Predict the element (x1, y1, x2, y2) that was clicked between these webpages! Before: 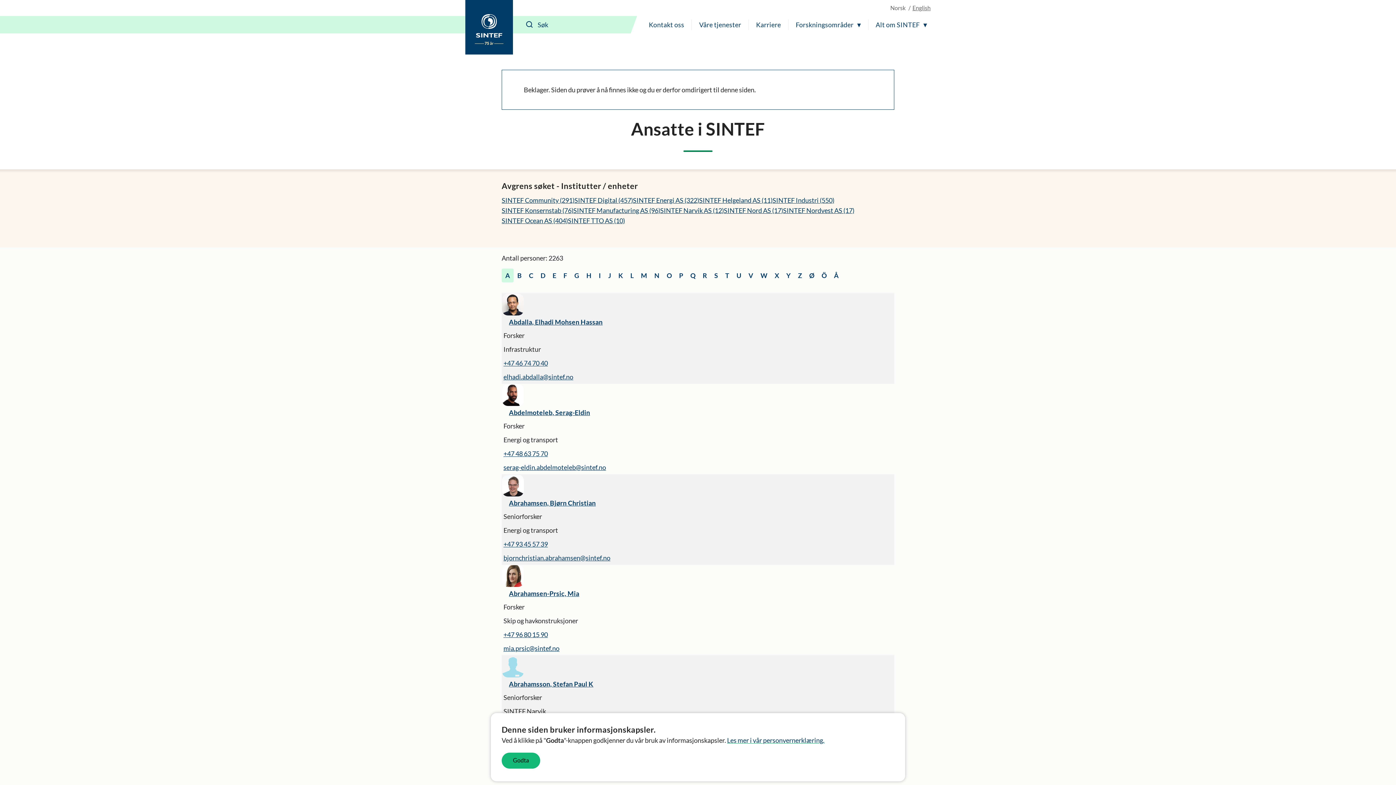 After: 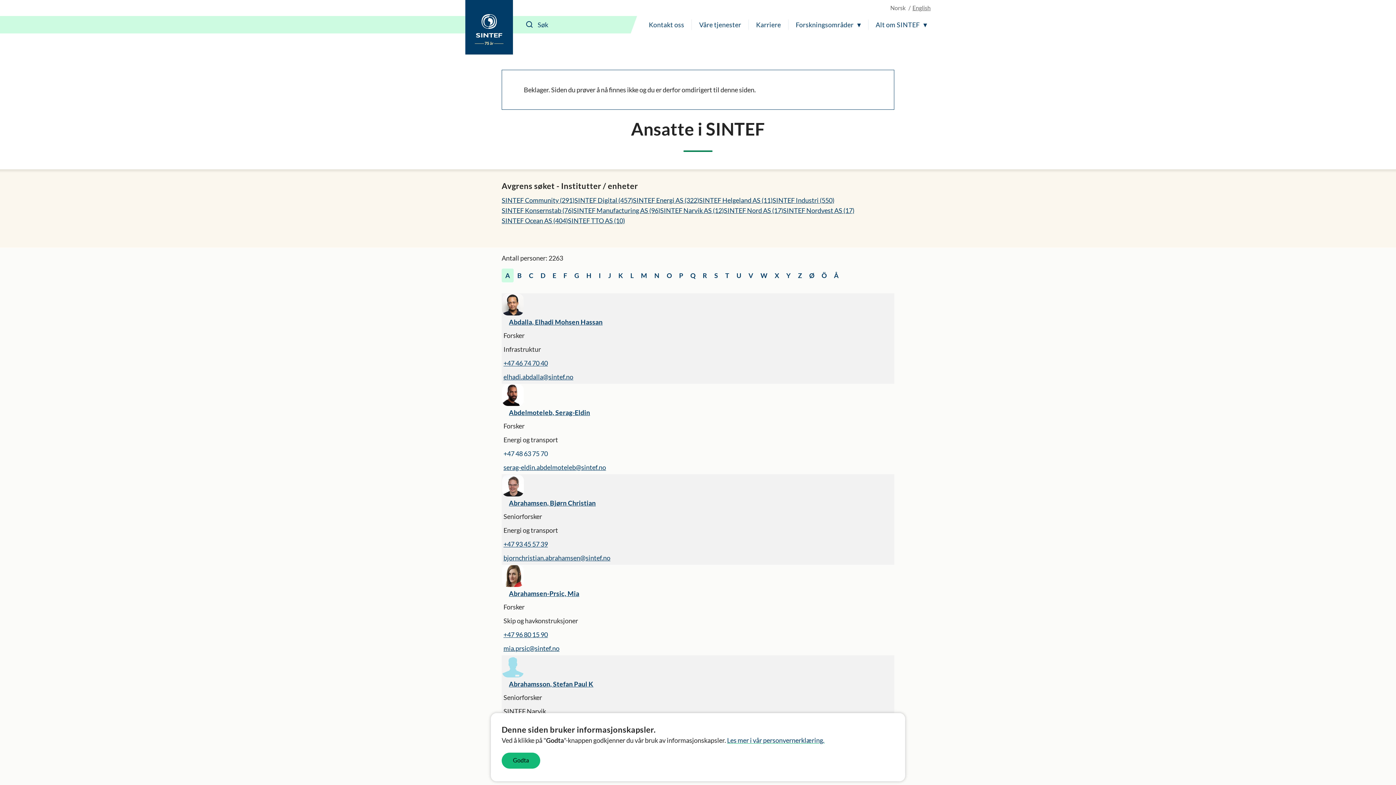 Action: bbox: (503, 449, 548, 457) label: +47 48 63 75 70